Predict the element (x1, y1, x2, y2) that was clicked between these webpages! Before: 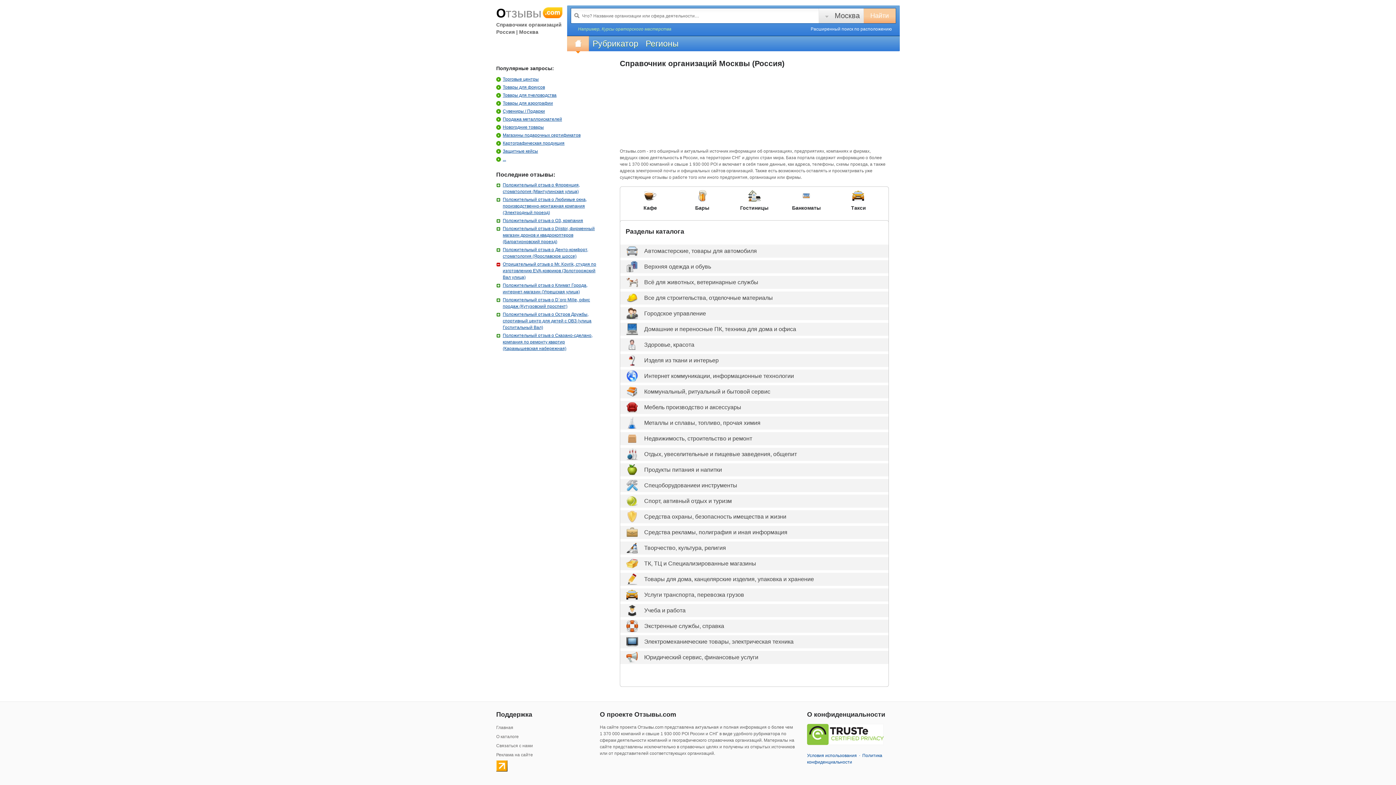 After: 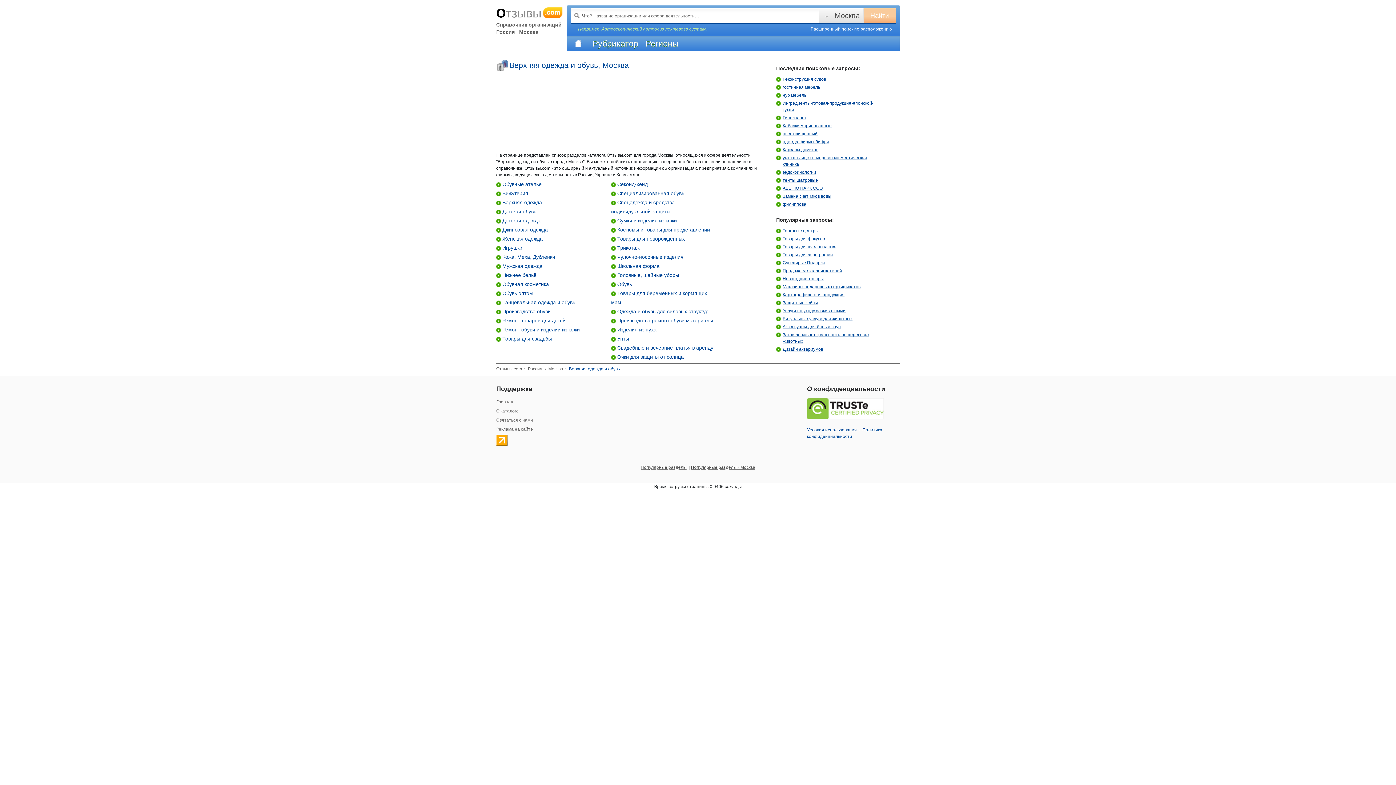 Action: bbox: (644, 263, 711, 269) label: Верхняя одежда и обувь